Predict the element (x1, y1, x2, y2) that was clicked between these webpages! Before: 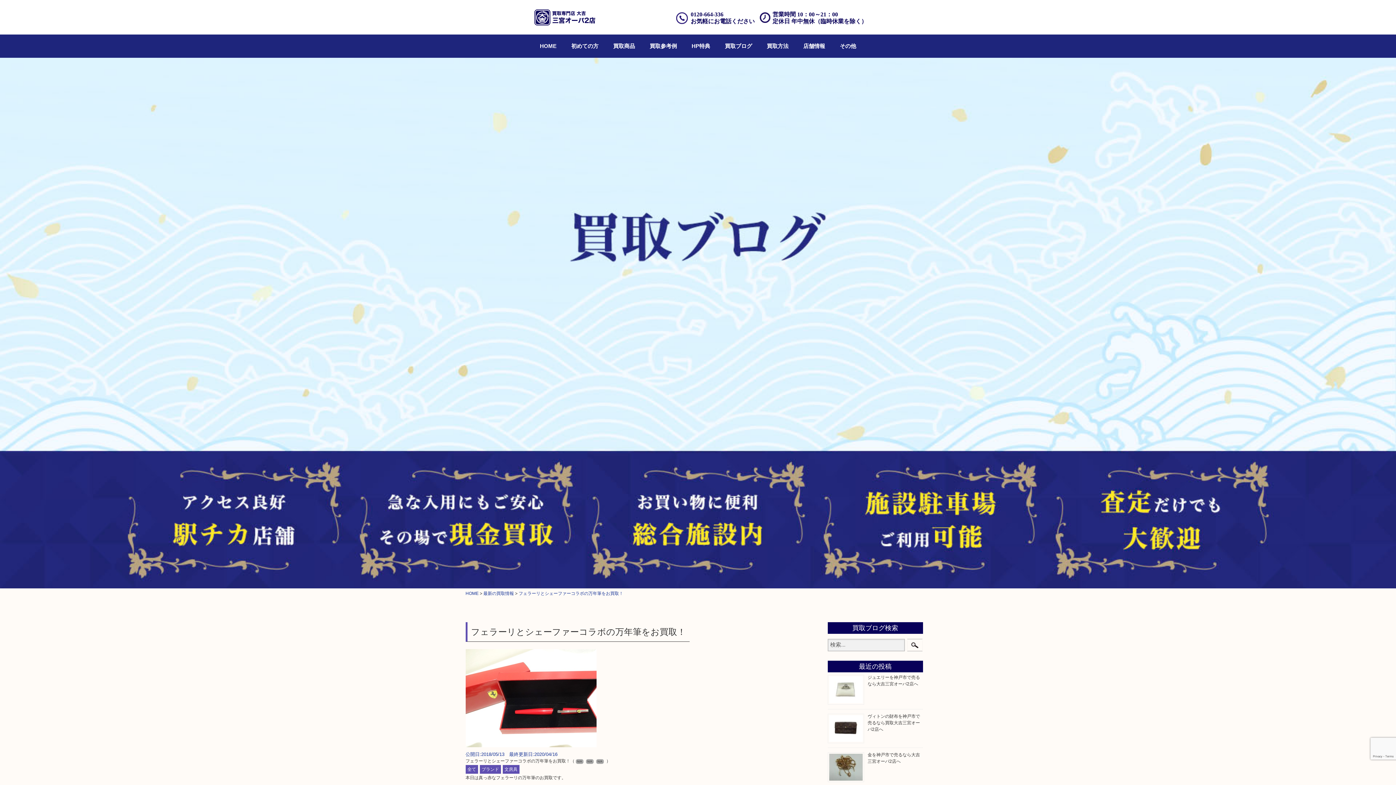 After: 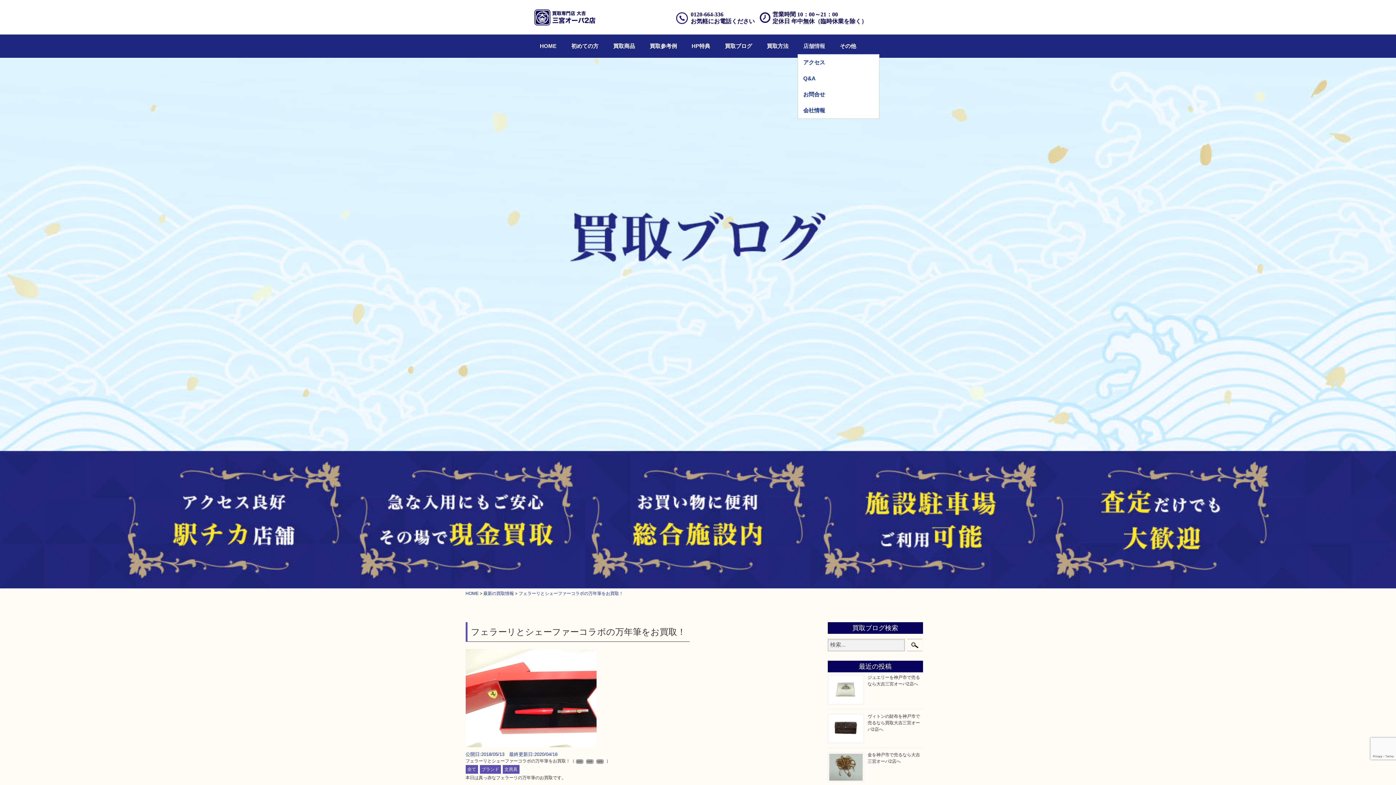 Action: bbox: (798, 38, 830, 54) label: 店舗情報